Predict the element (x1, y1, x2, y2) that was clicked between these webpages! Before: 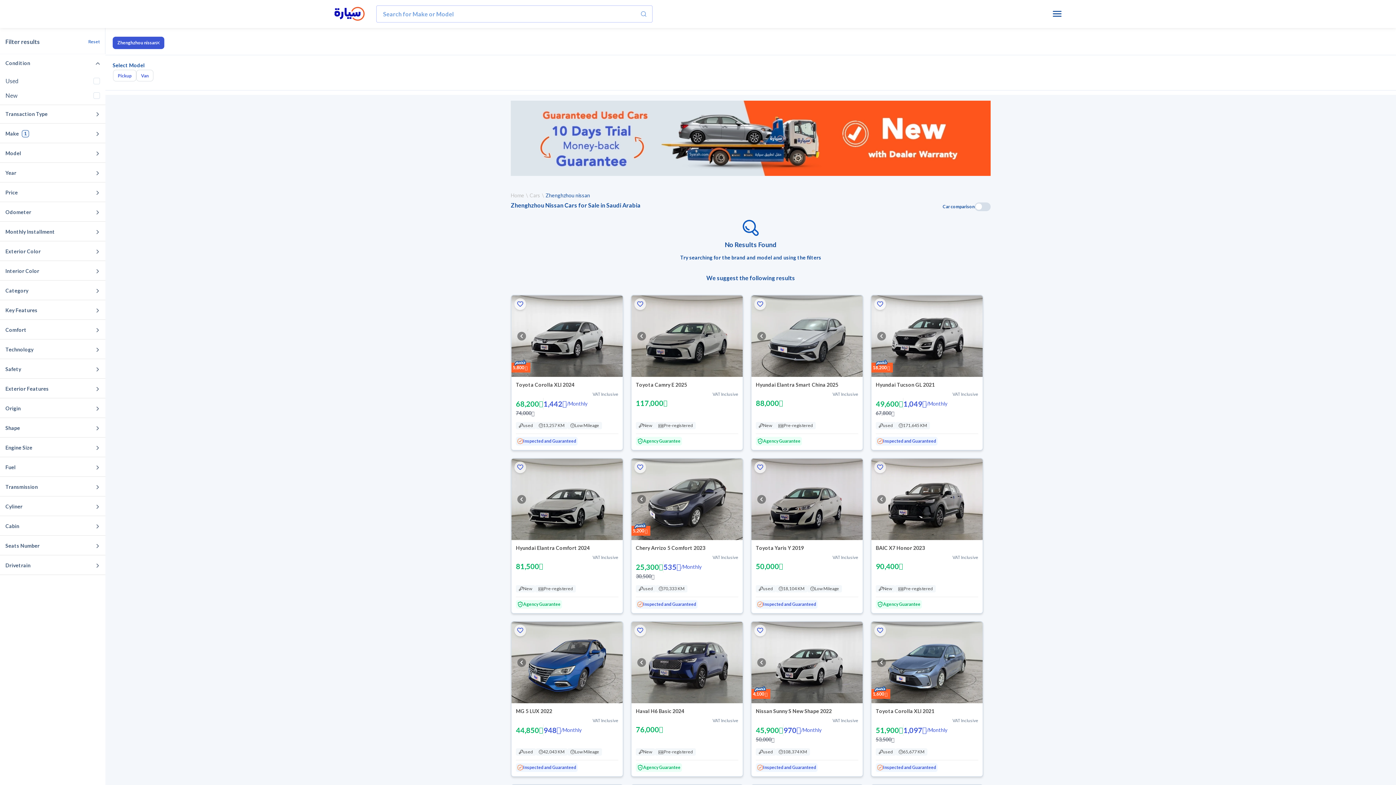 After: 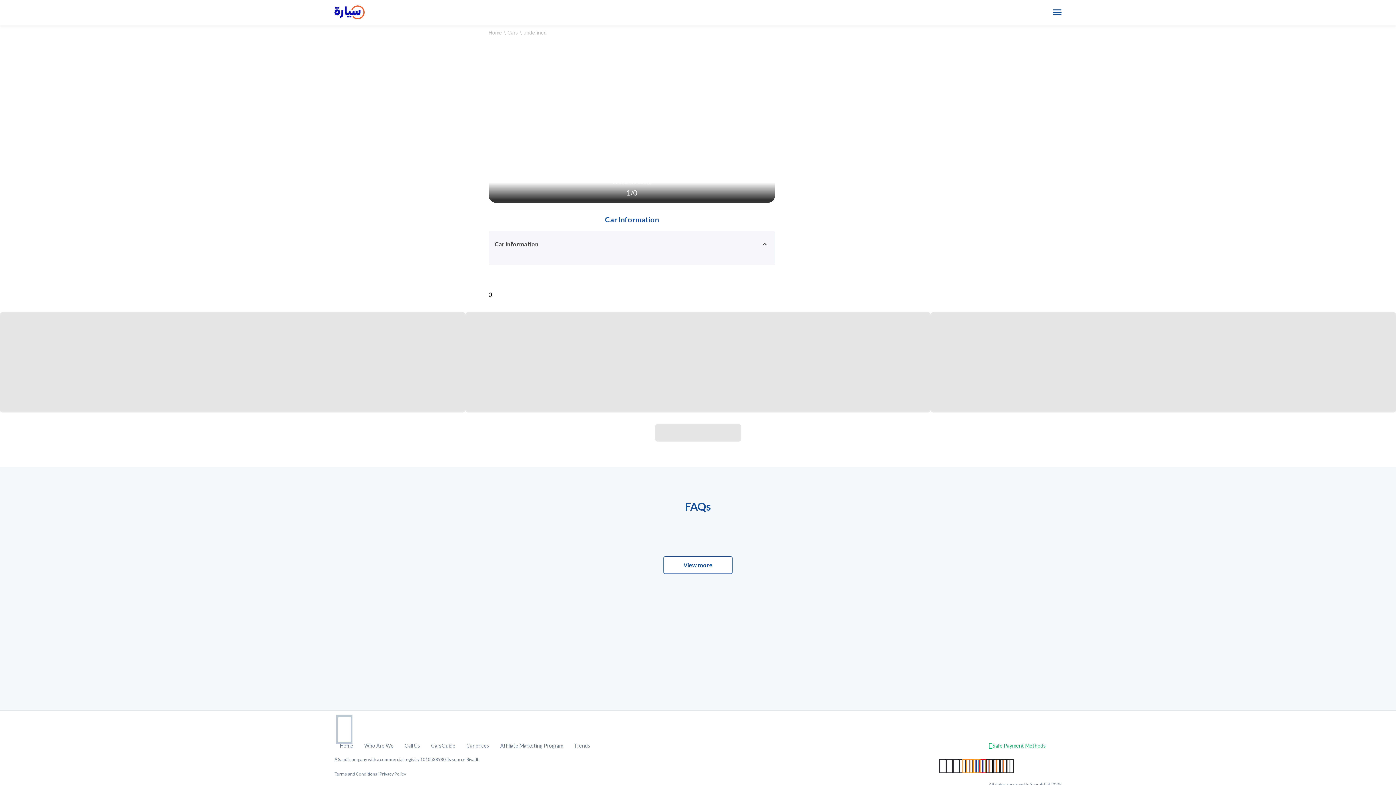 Action: bbox: (511, 376, 622, 450) label: Toyota Corolla XLI 2024
VAT Inclusive
68,200
1,442
/
Monthly
74,000
used
13,257 KM
Low Mileage
Inspected and Guaranteed